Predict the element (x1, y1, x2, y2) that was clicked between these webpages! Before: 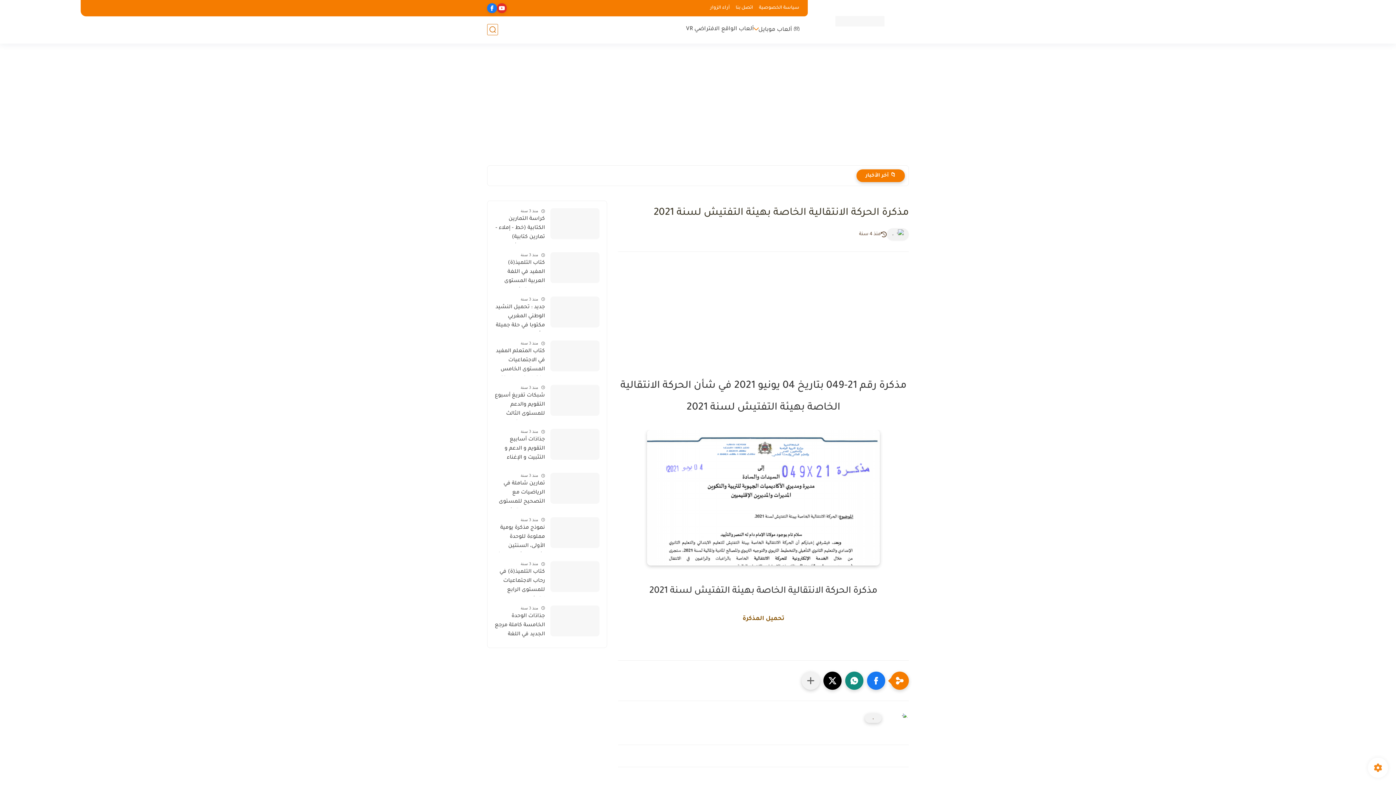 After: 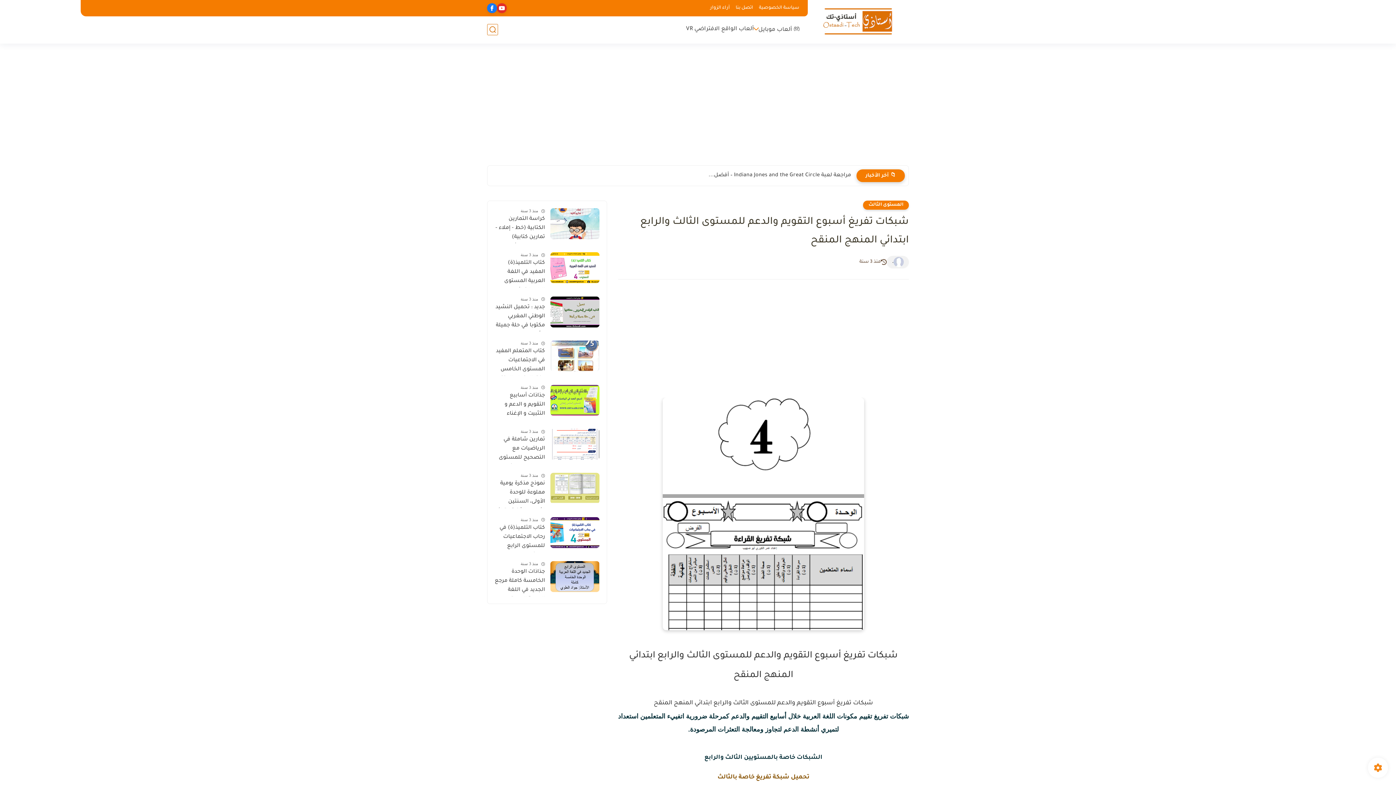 Action: label: شبكات تفريغ أسبوع التقويم والدعم للمستوى الثالث والرابع ابتدائي المنهج المنقح bbox: (494, 391, 545, 419)